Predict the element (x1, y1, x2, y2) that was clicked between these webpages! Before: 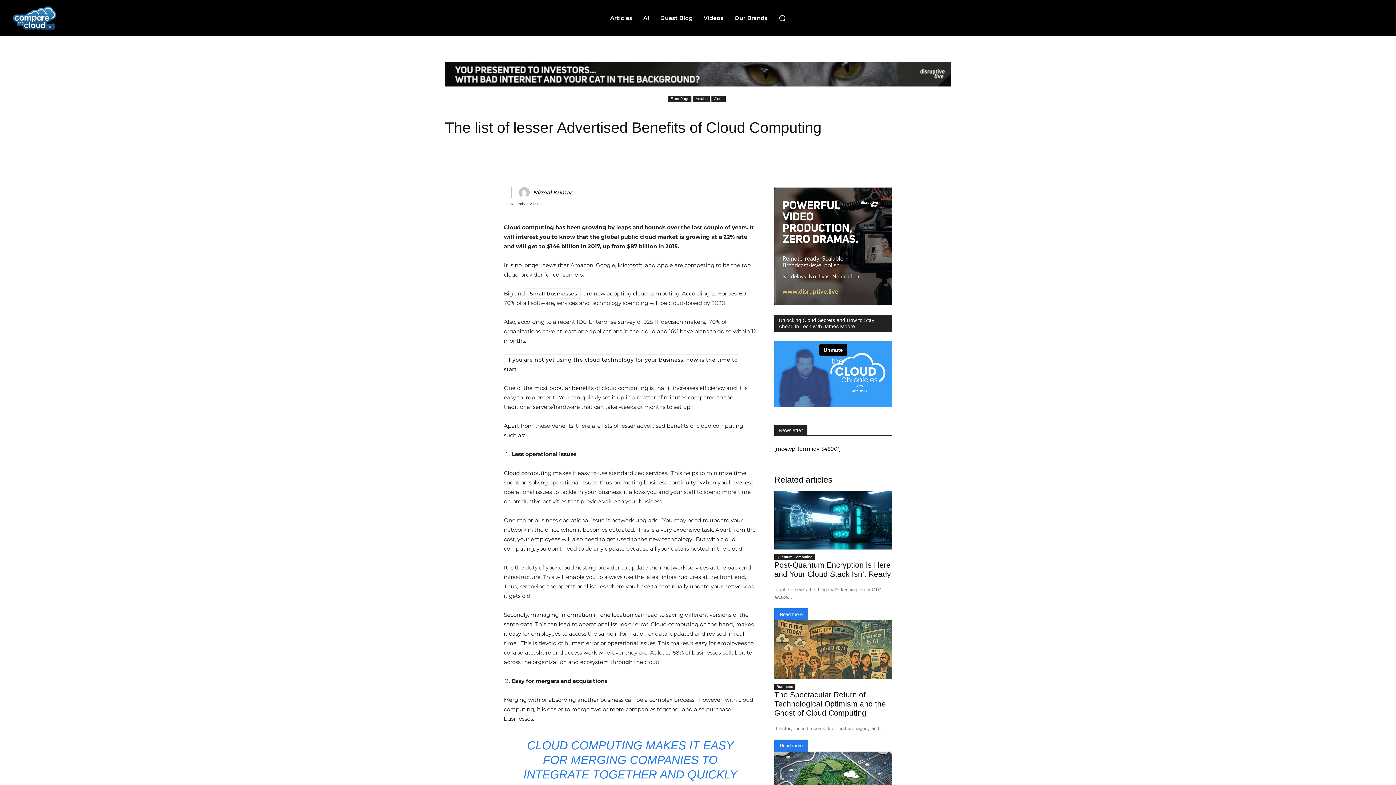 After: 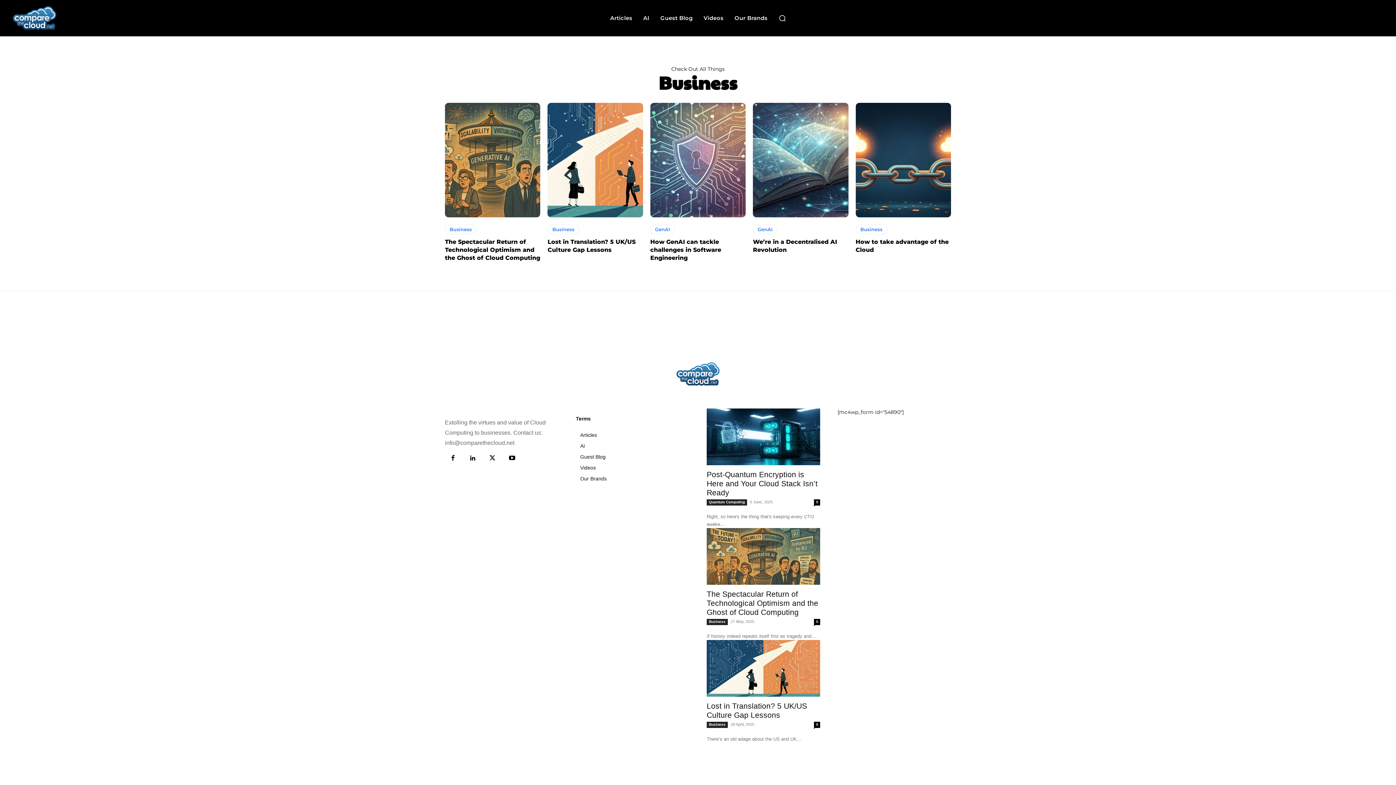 Action: bbox: (774, 684, 795, 690) label: Business